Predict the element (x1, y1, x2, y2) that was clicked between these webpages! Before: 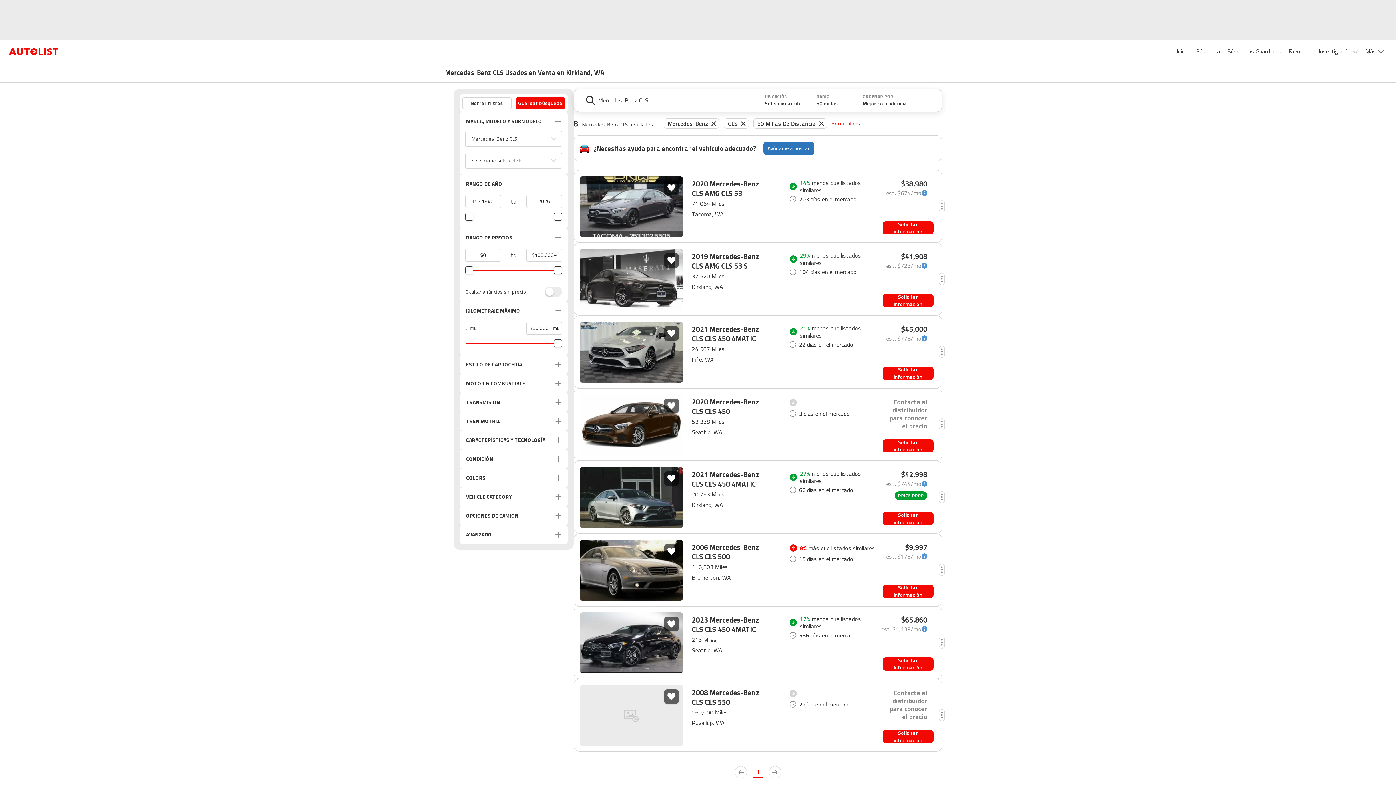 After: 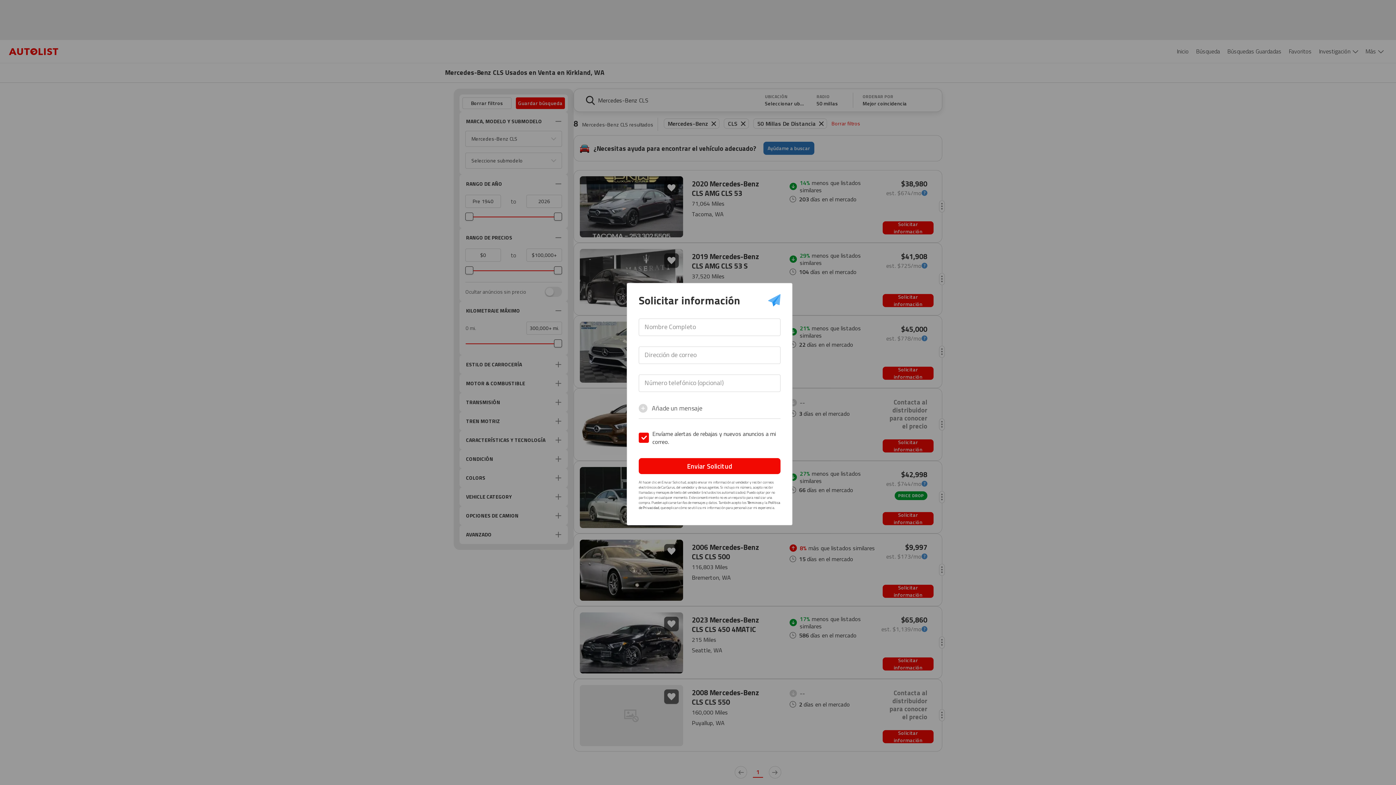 Action: label: Solicitar información bbox: (882, 585, 933, 598)